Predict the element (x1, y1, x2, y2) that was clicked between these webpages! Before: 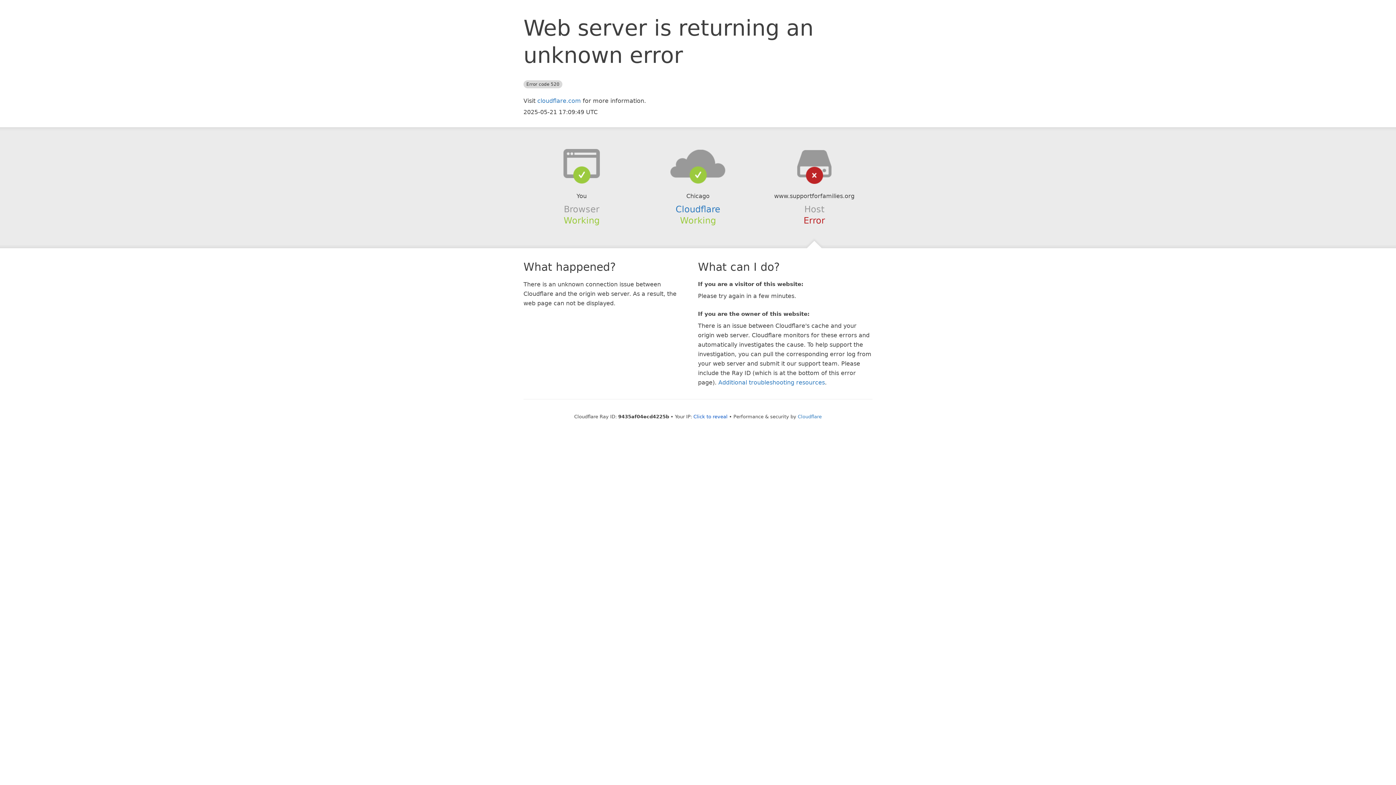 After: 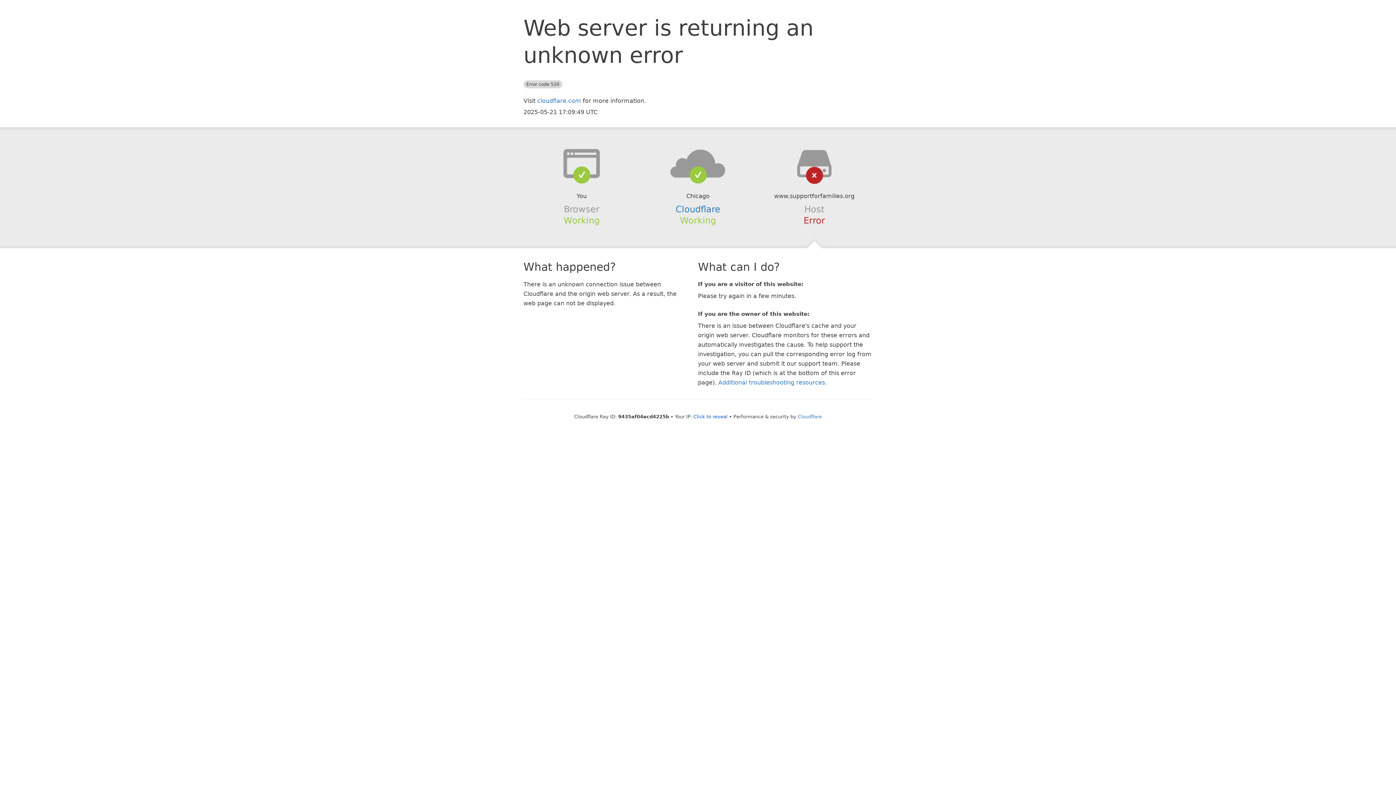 Action: bbox: (639, 148, 756, 178)